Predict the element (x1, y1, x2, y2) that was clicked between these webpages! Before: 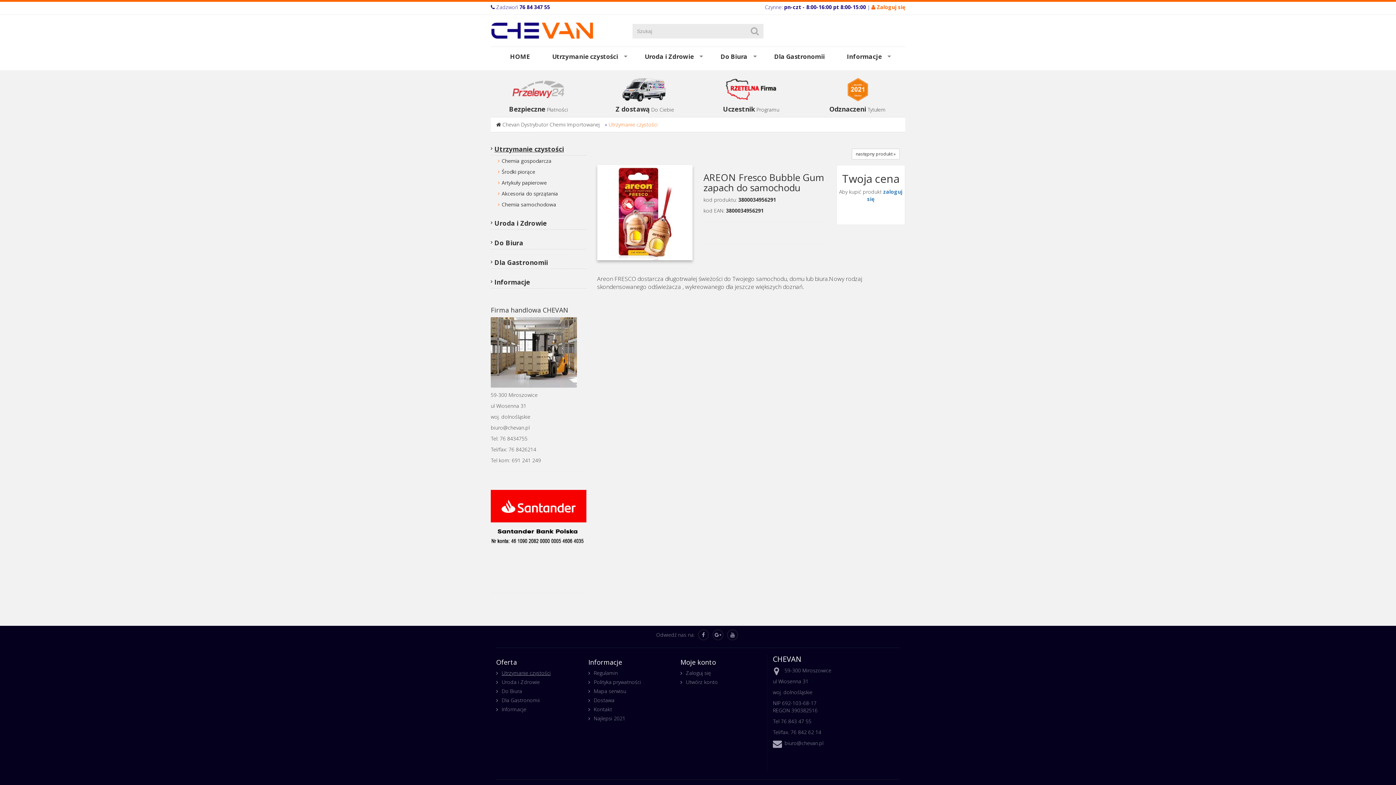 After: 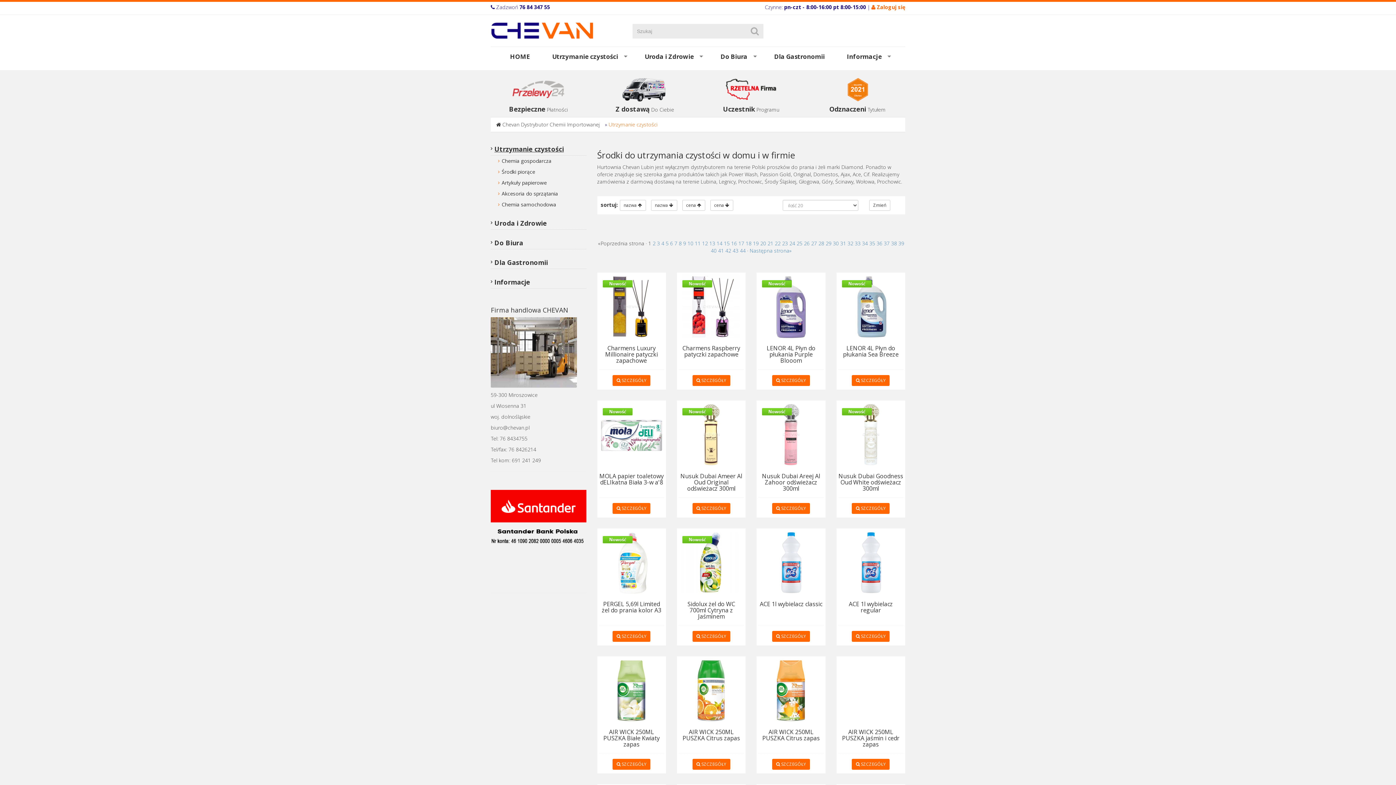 Action: bbox: (490, 143, 586, 155) label: Utrzymanie czystości